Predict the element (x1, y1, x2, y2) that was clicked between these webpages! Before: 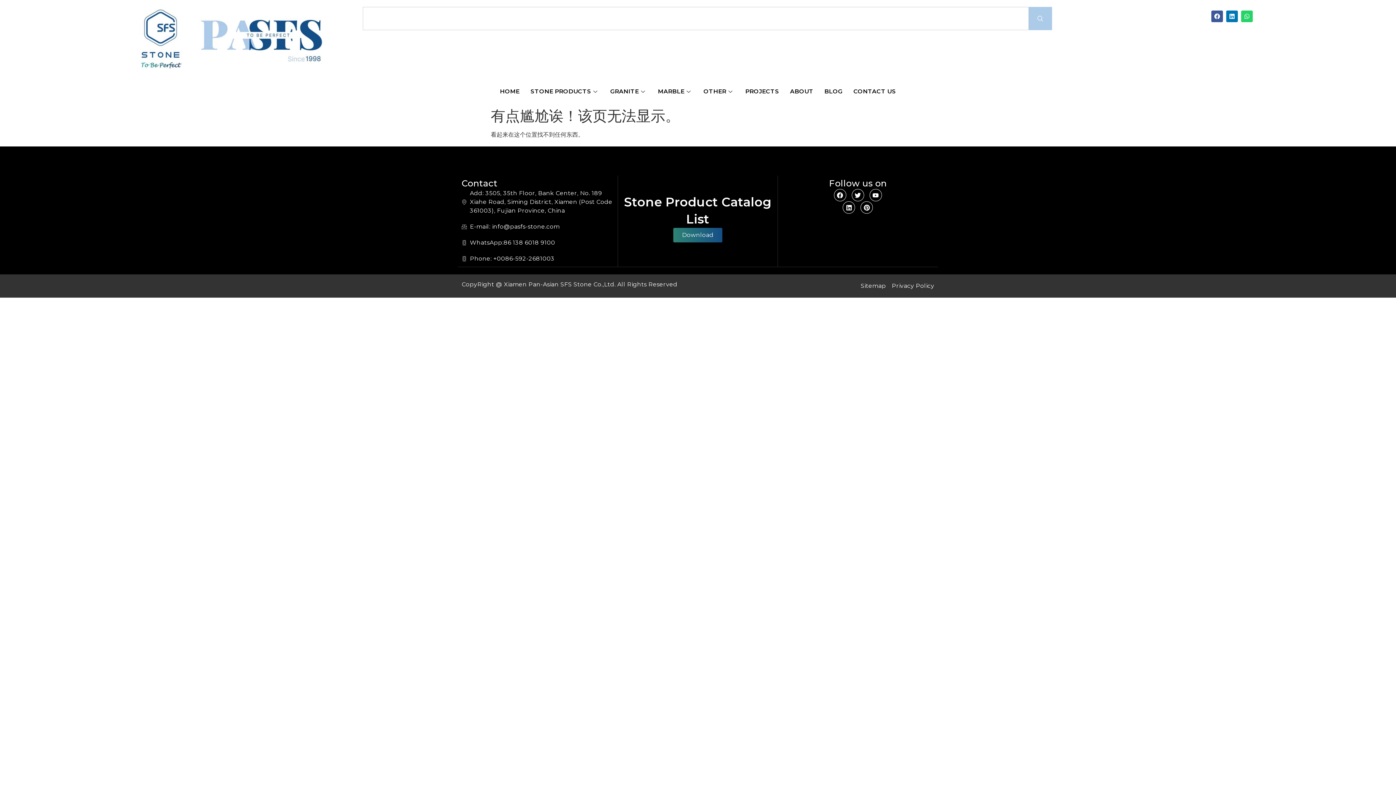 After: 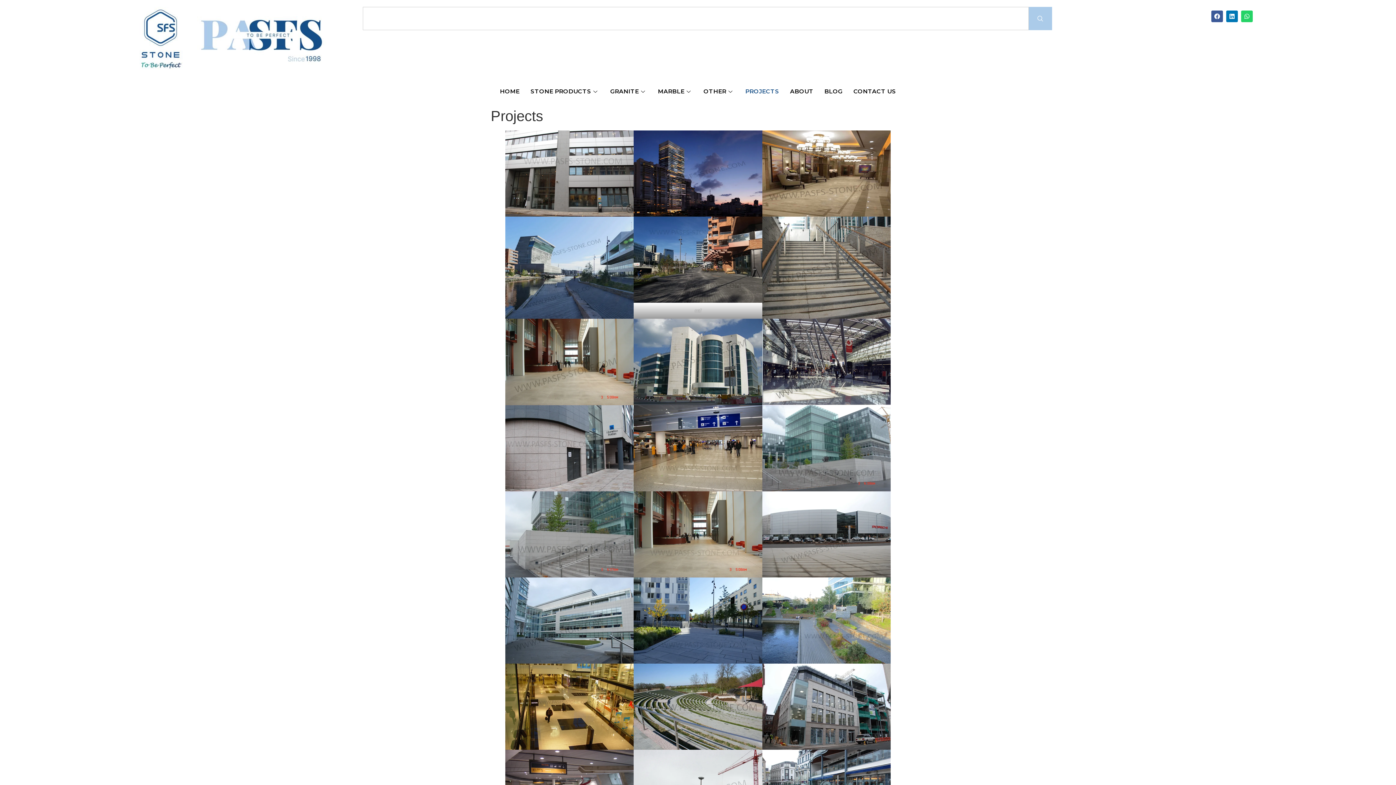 Action: bbox: (740, 78, 784, 104) label: PROJECTS